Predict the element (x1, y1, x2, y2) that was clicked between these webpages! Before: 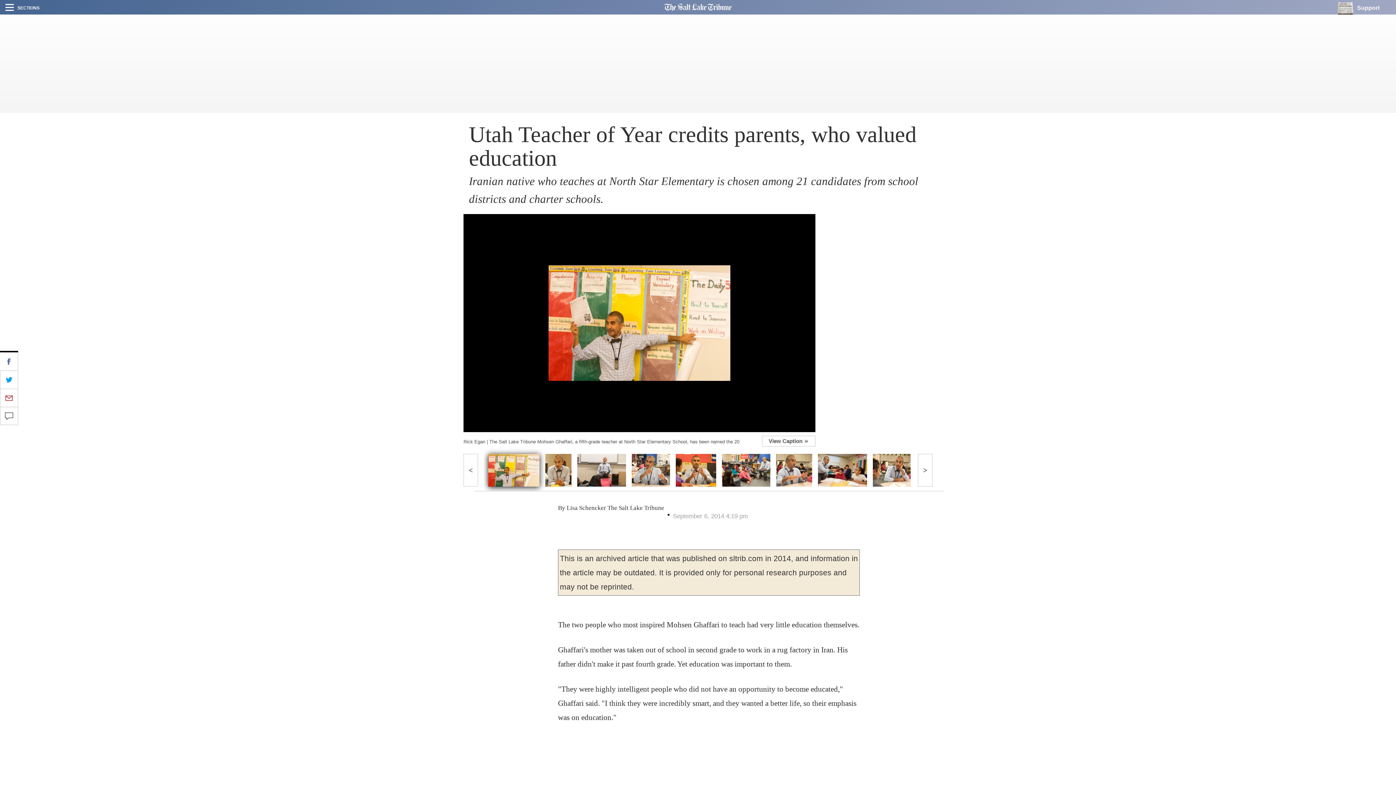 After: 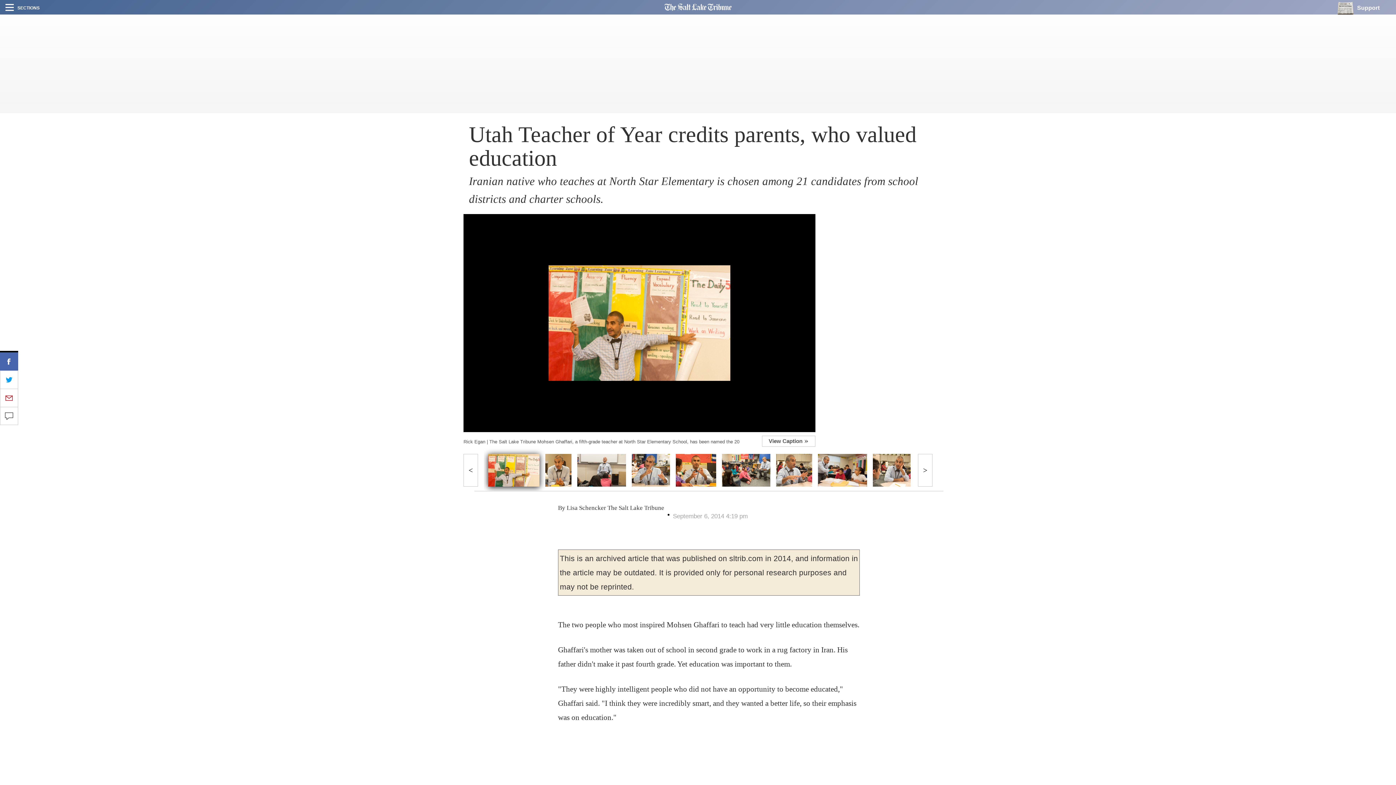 Action: bbox: (0, 352, 18, 370)